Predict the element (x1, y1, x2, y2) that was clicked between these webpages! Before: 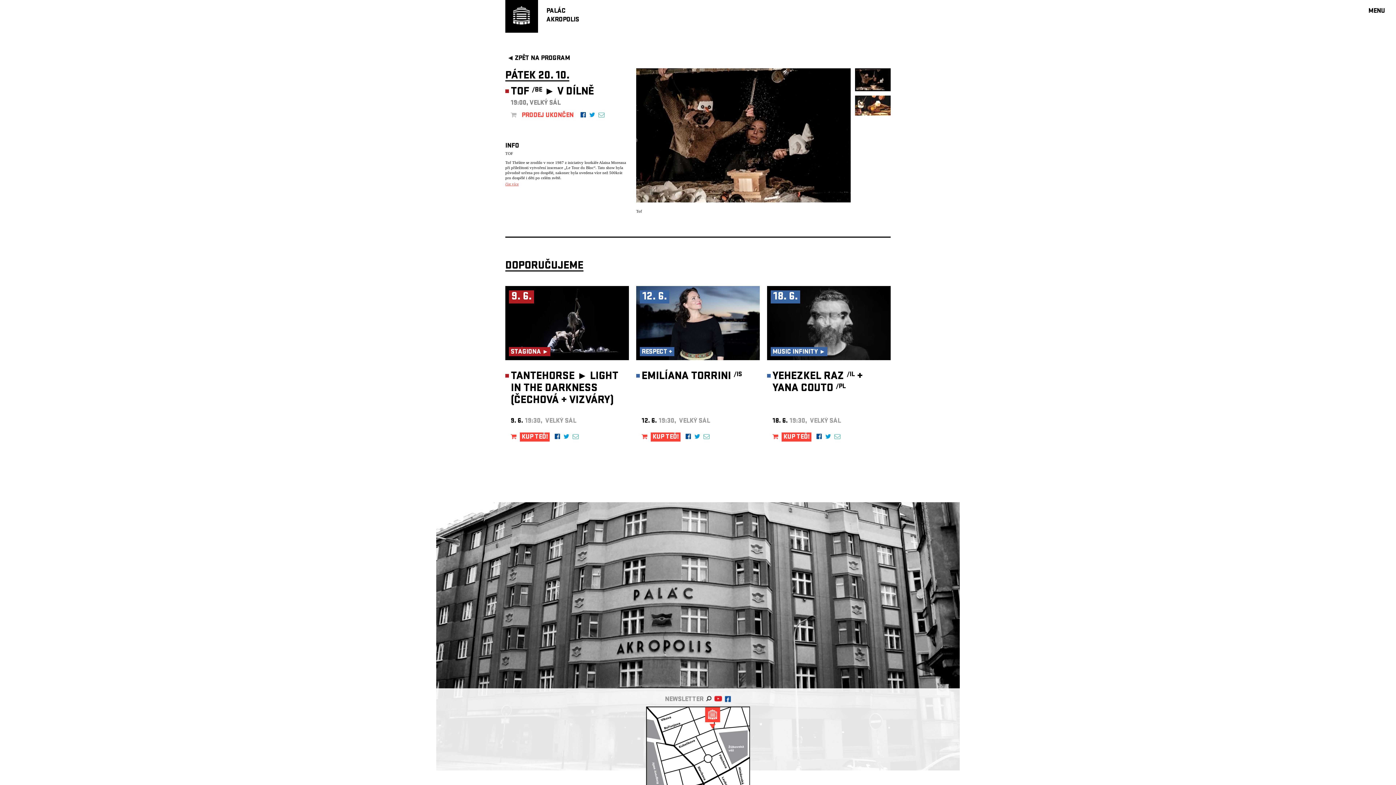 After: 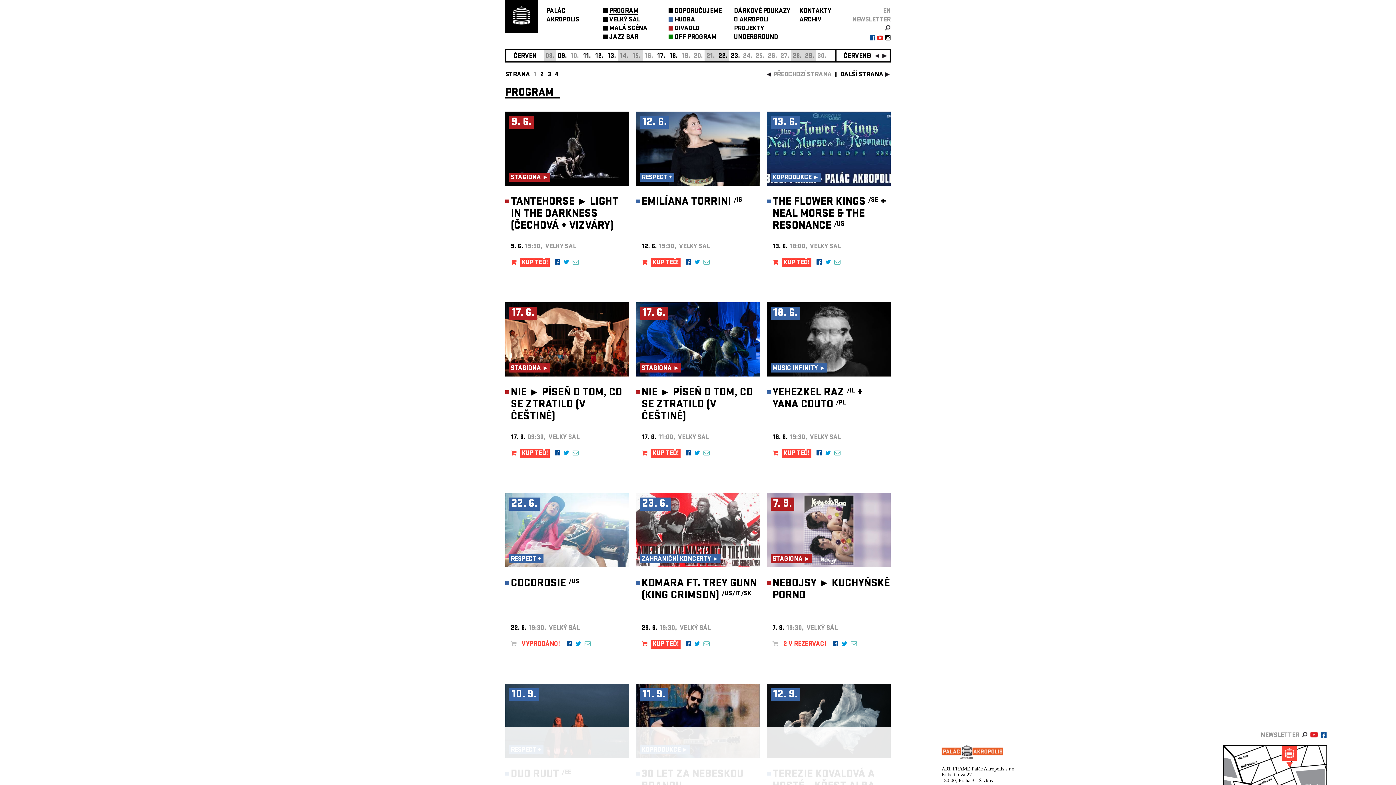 Action: label: ZPĚT NA PROGRAM bbox: (505, 54, 890, 62)